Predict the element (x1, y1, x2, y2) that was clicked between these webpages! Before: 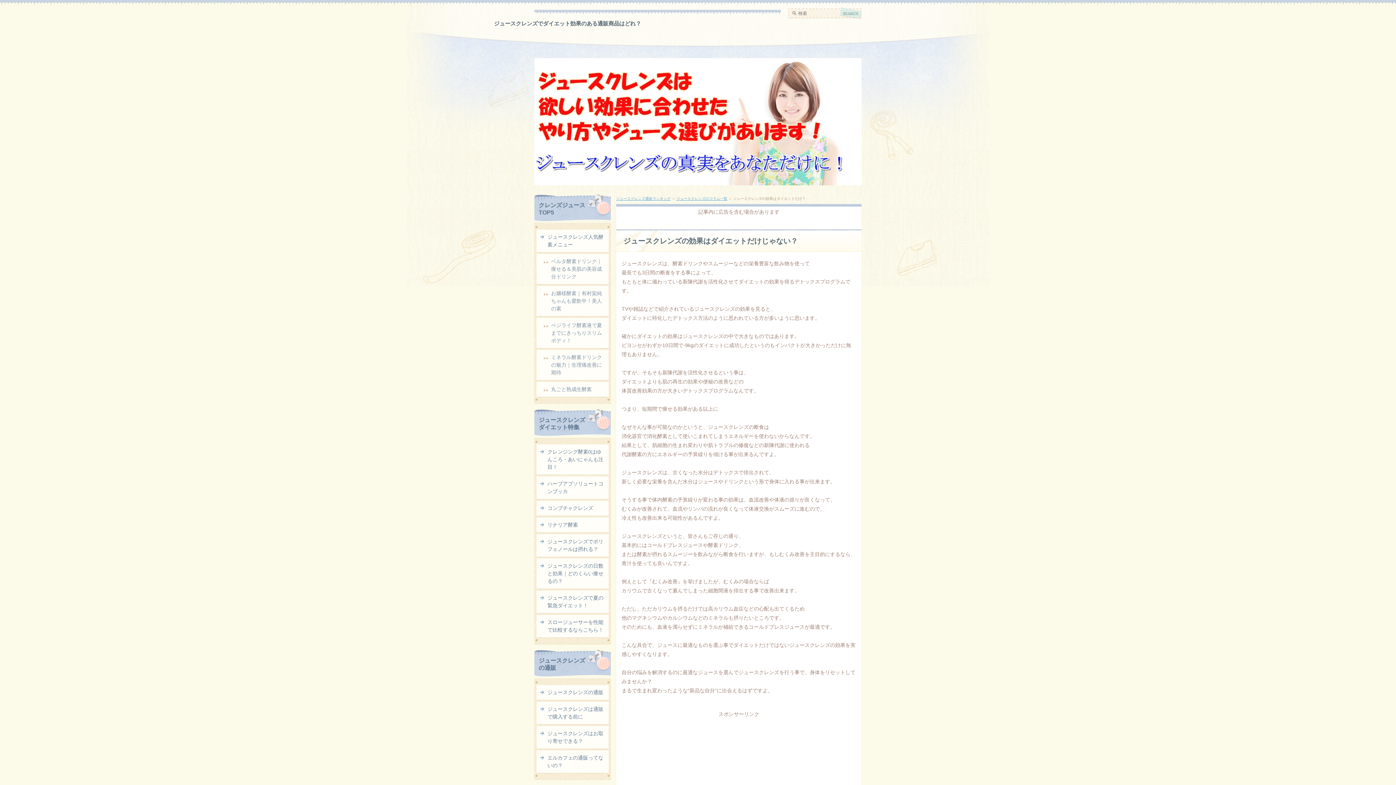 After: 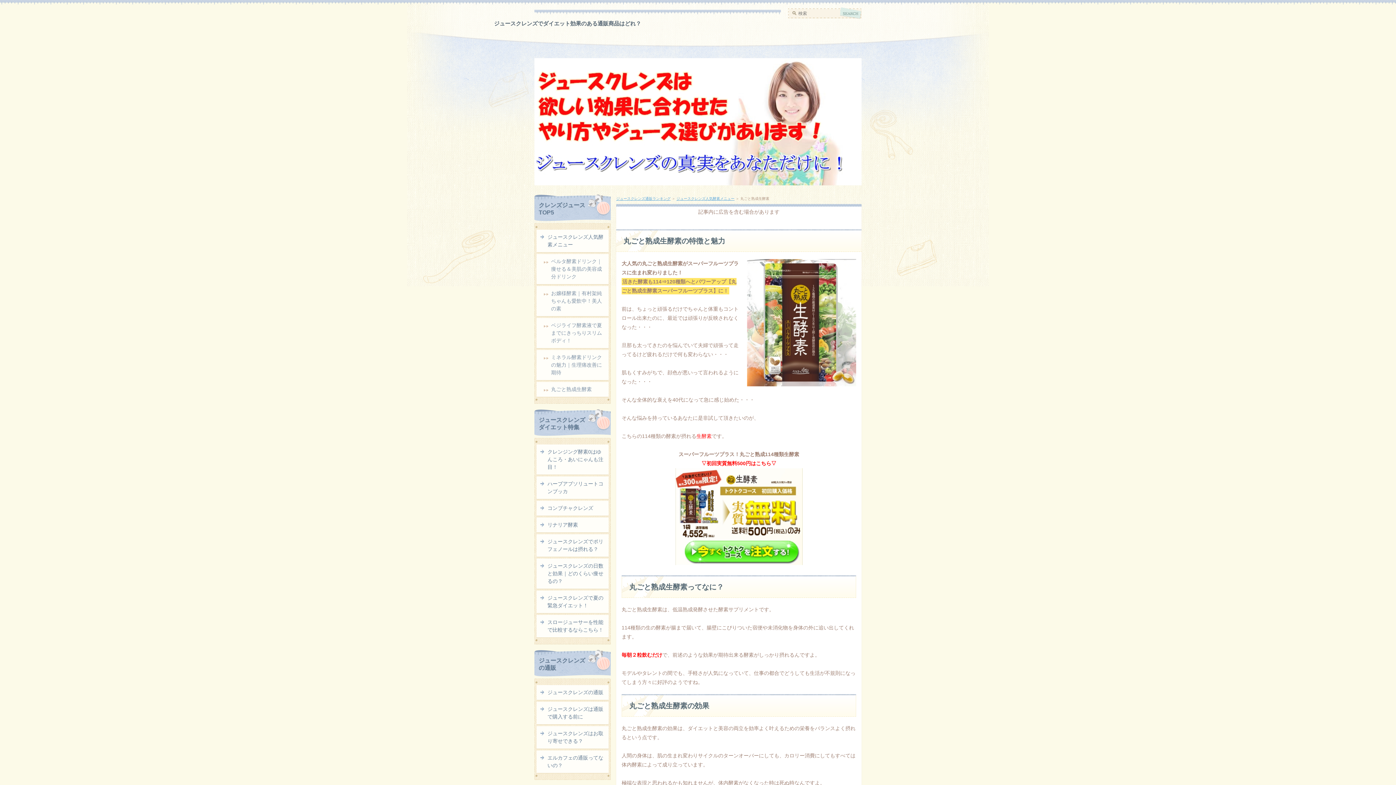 Action: label: 丸ごと熟成生酵素 bbox: (536, 382, 608, 397)